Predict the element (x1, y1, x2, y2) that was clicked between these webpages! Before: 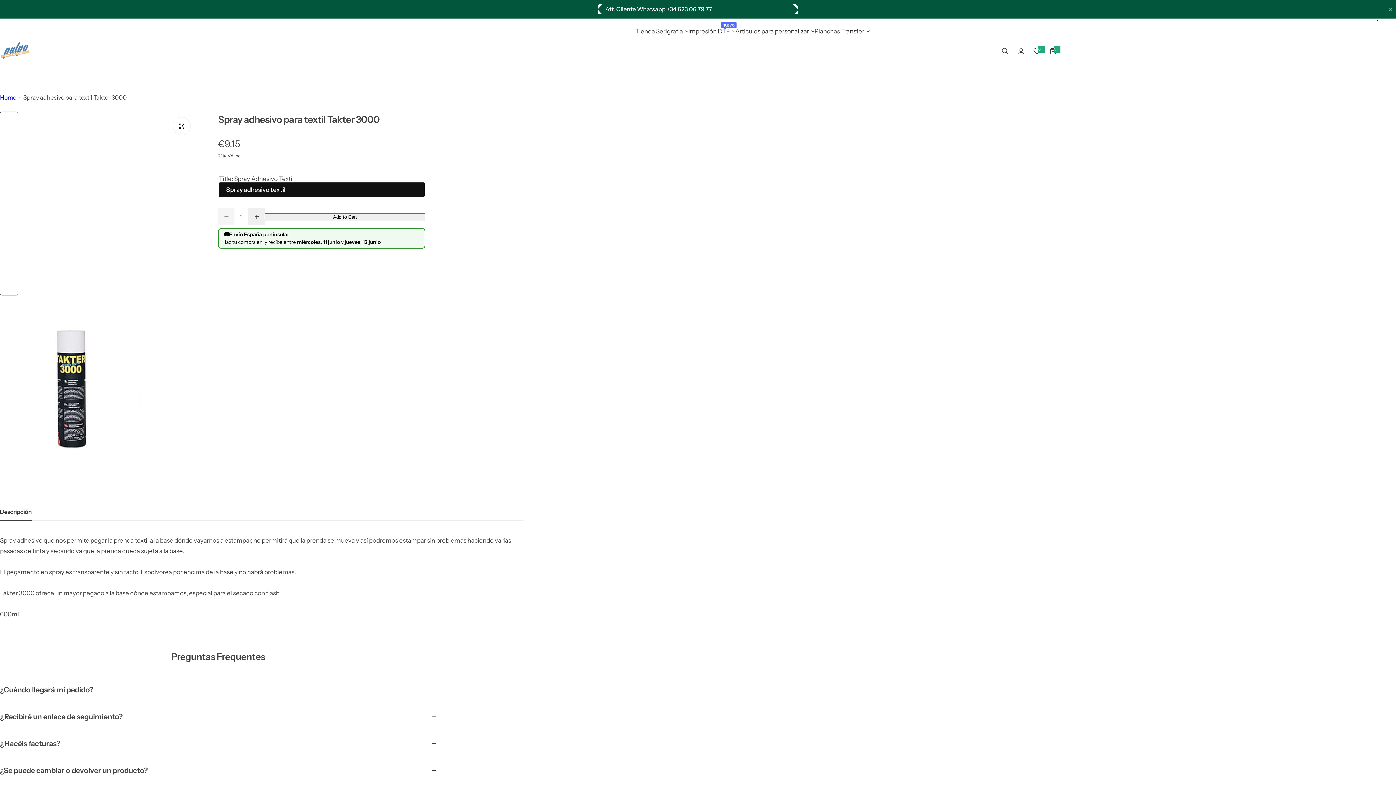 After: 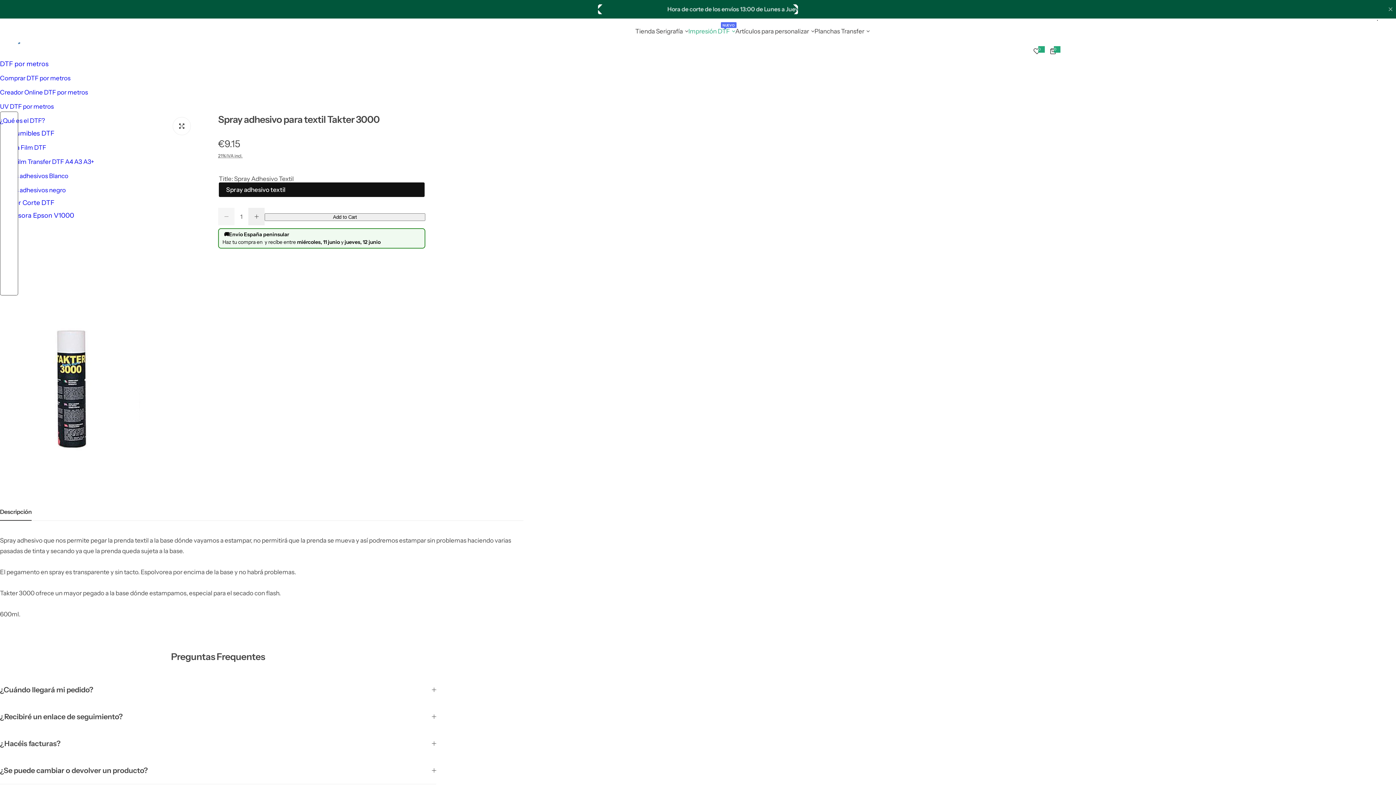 Action: label: Impresión DTF
NUEVO bbox: (688, 22, 730, 40)